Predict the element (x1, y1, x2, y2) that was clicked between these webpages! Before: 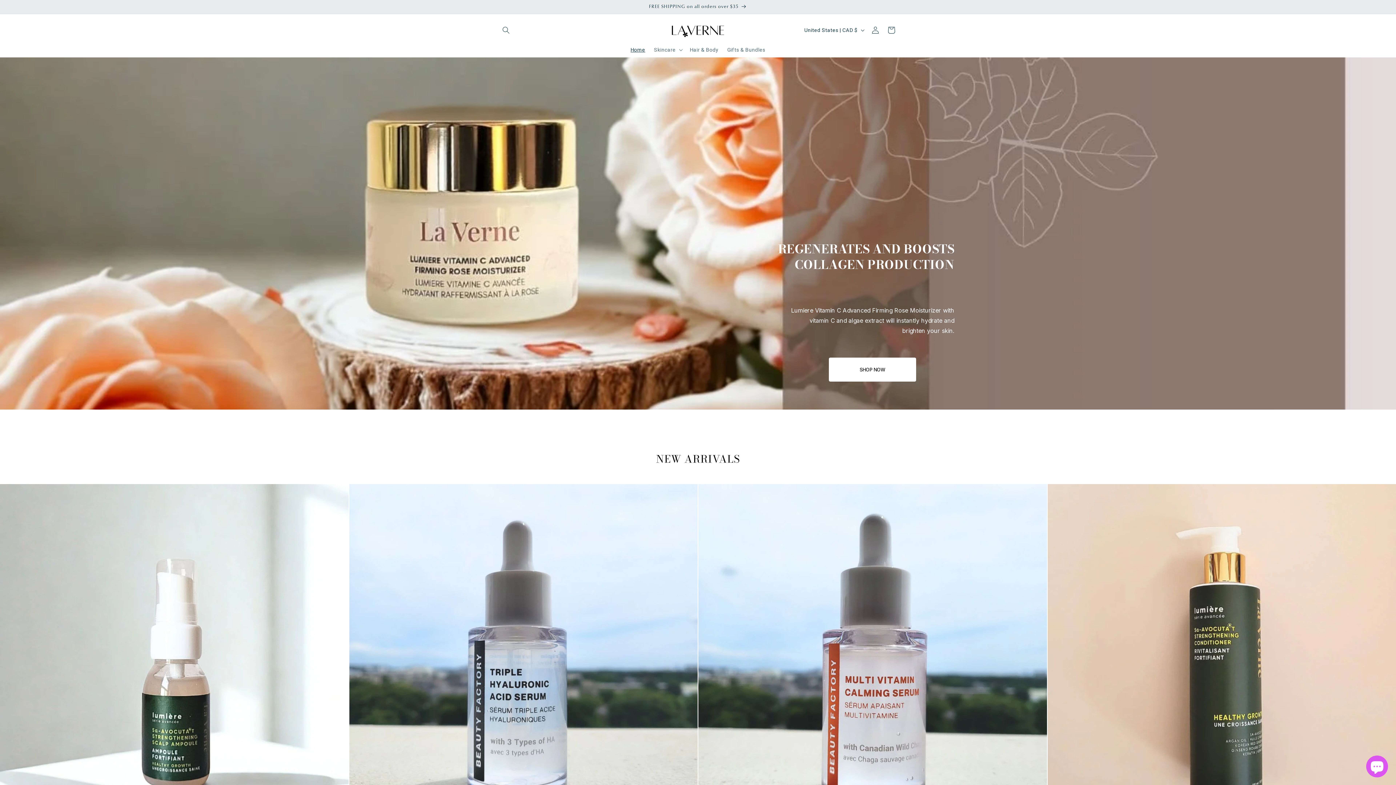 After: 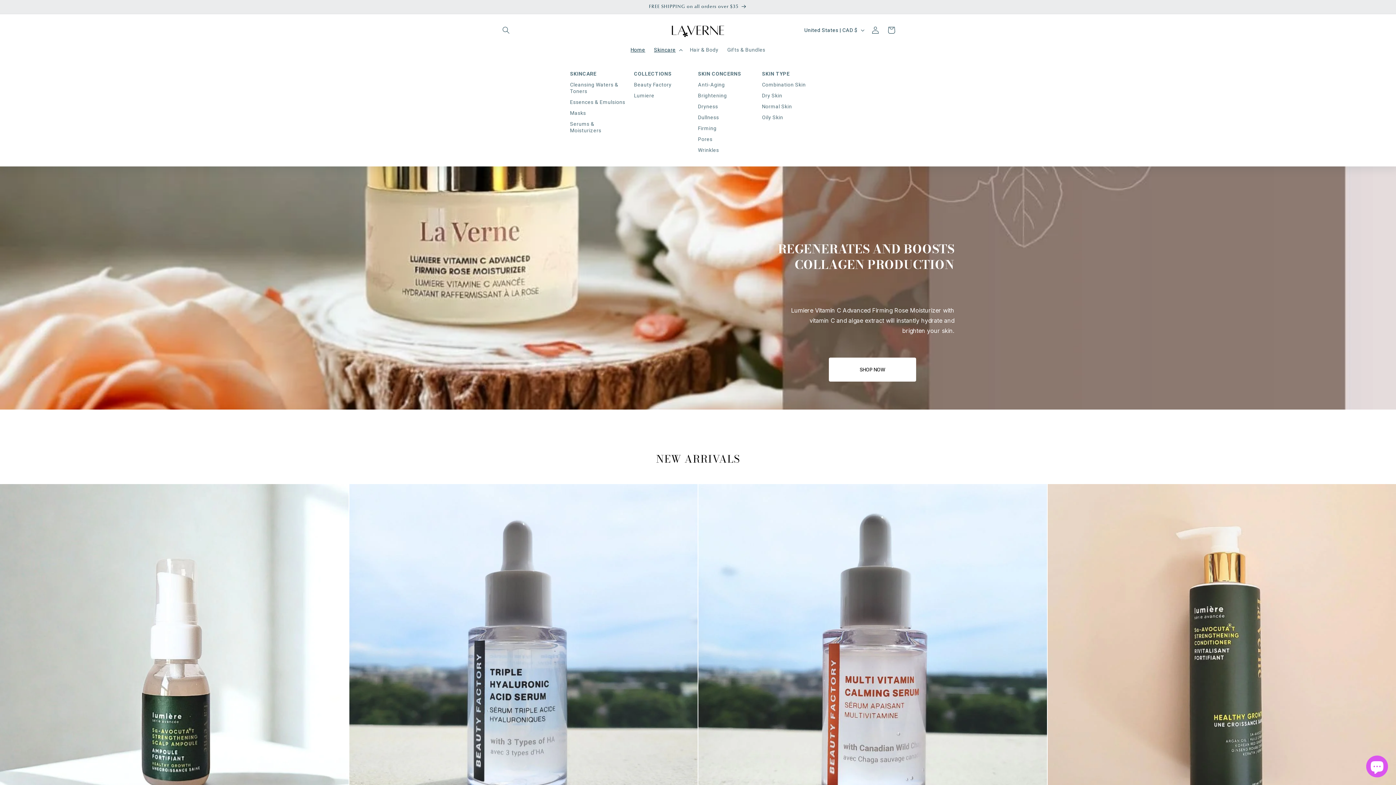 Action: bbox: (649, 42, 685, 57) label: Skincare